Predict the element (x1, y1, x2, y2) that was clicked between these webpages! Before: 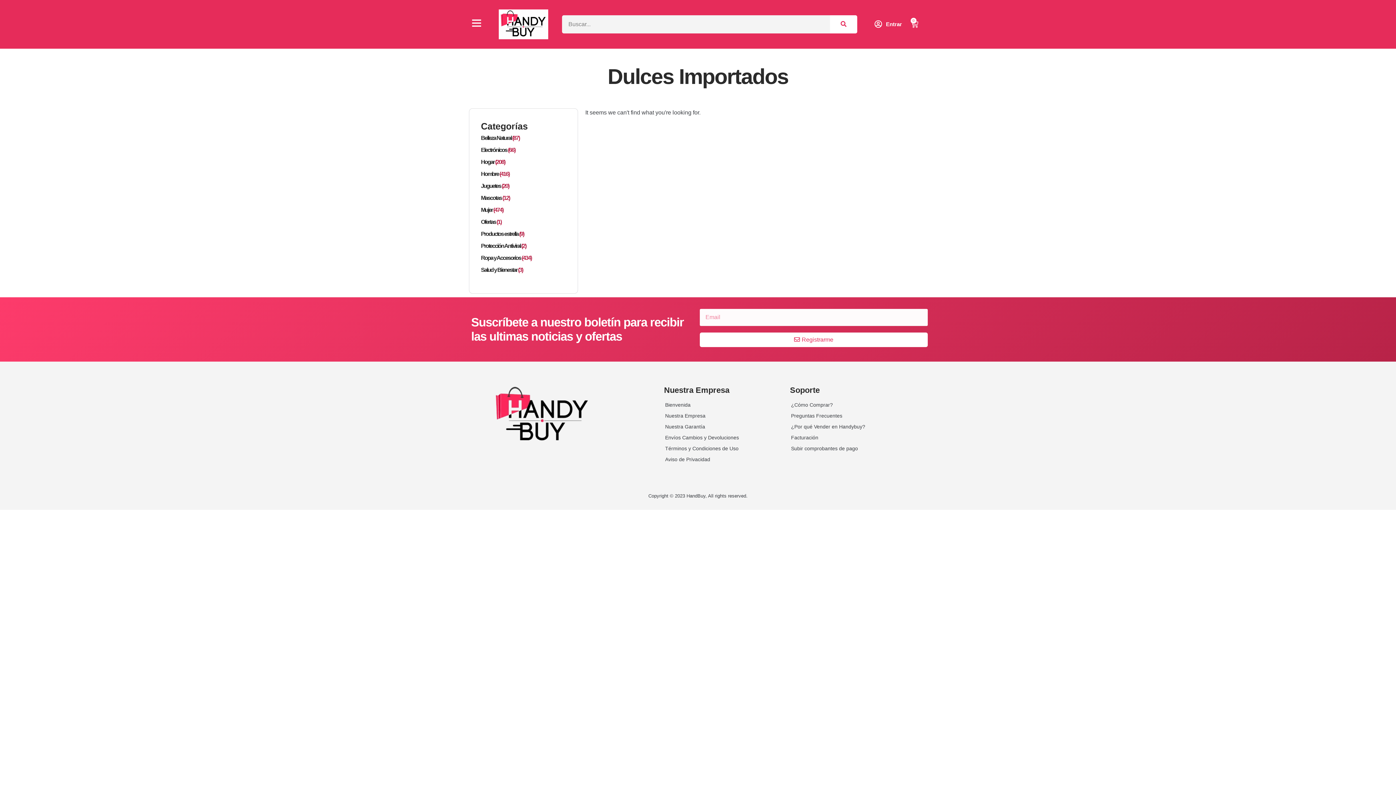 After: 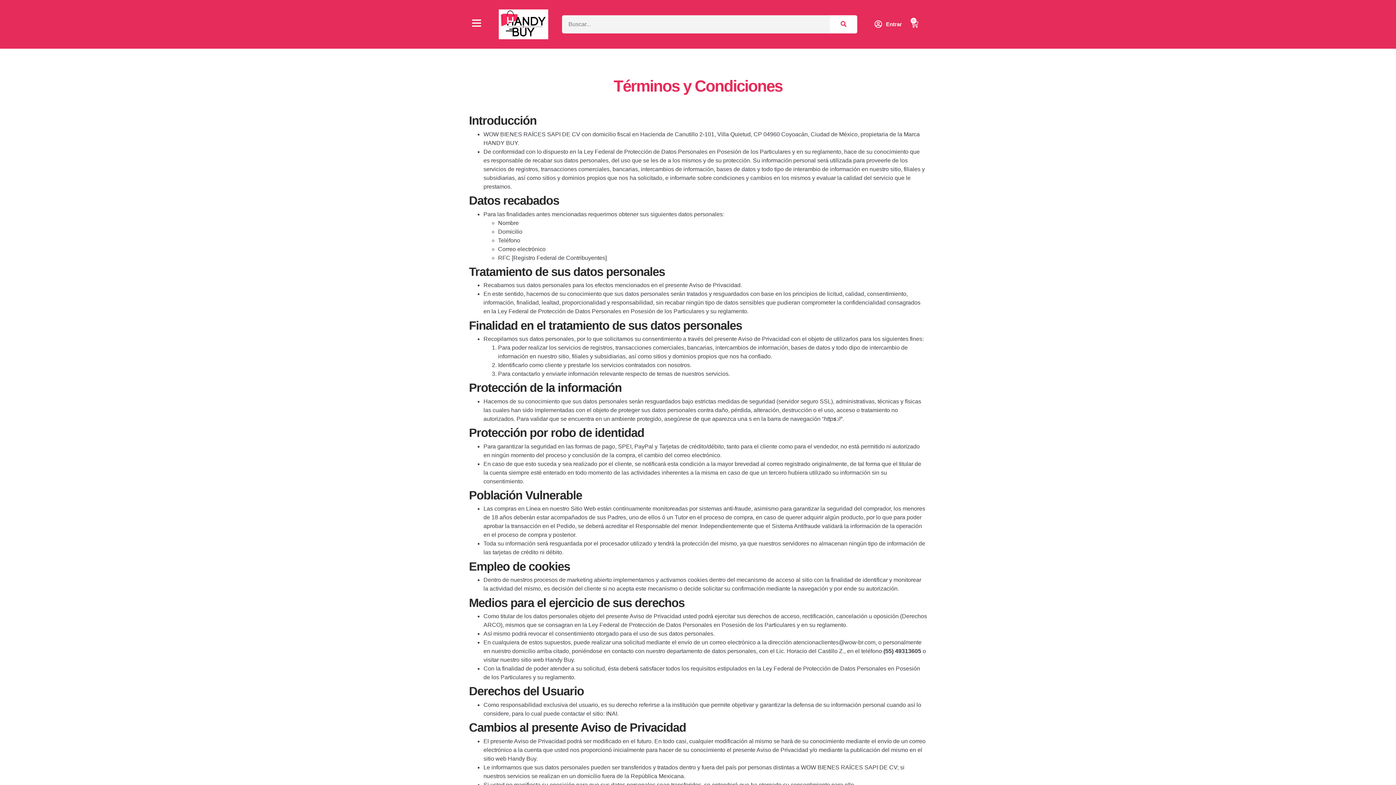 Action: bbox: (664, 454, 778, 465) label: Aviso de Privacidad